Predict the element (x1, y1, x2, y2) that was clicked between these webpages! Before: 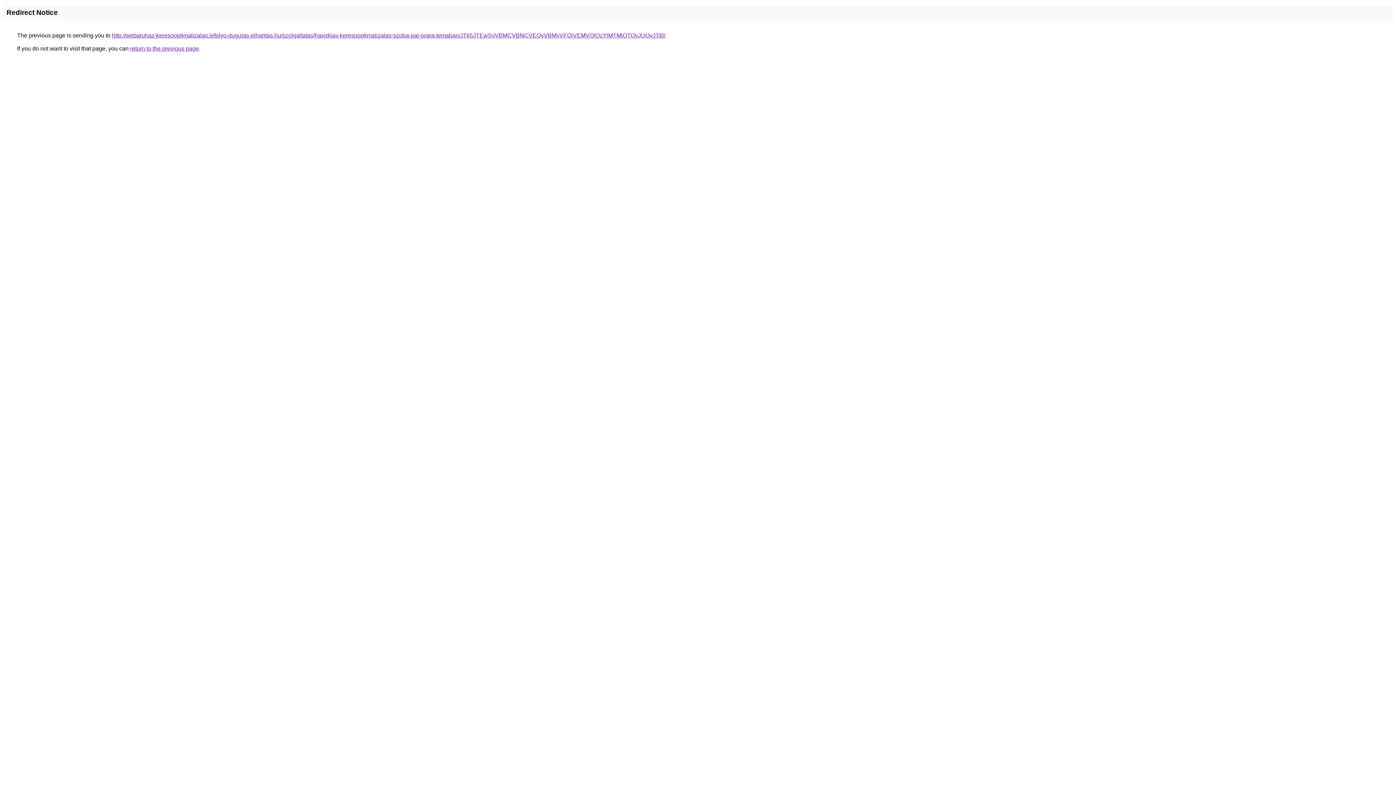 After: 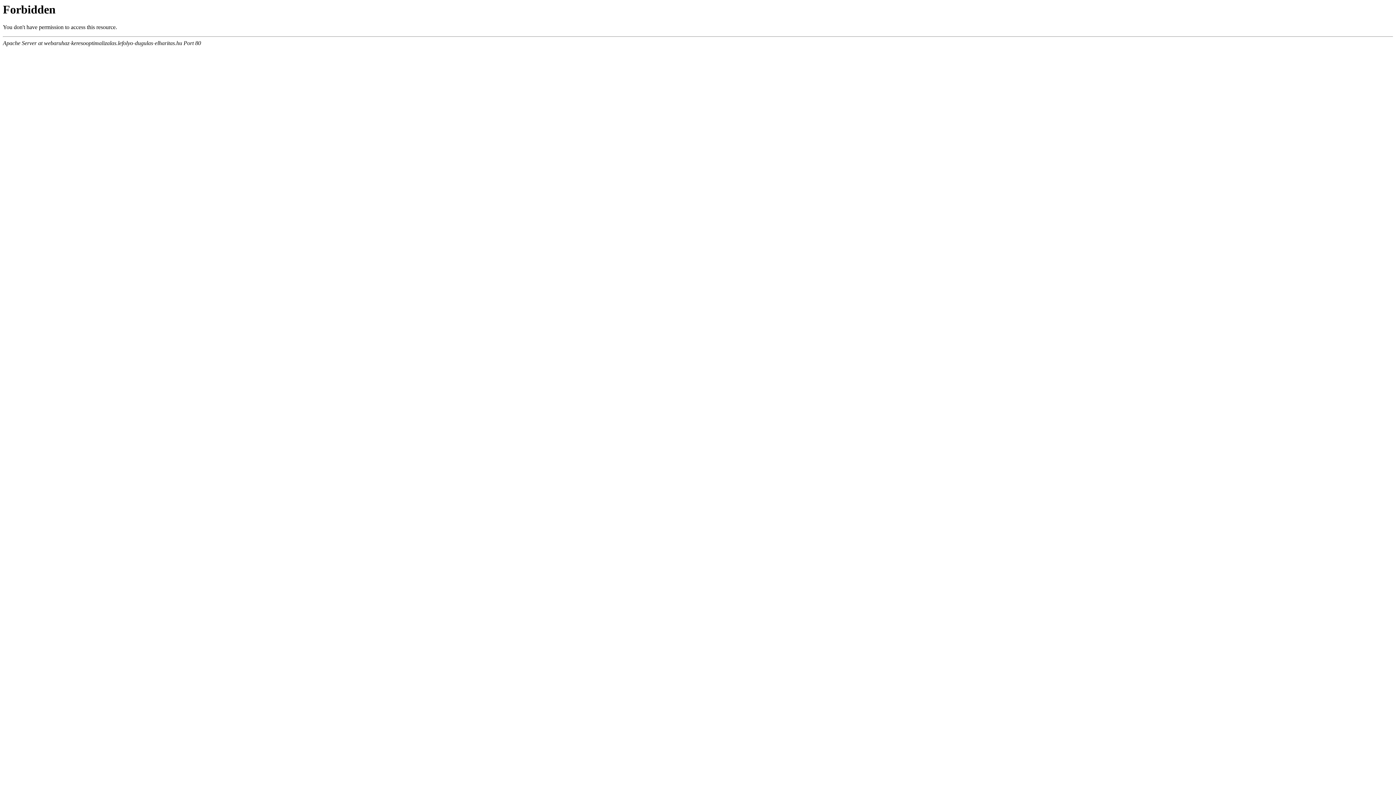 Action: label: http://webaruhaz-keresooptimalizalas.lefolyo-dugulas-elharitas.hu/szolgaltatas/havidijas-keresooptimalizalas-szoba-par-orara-temaban/JTk5JTEwSyVBMCVBNCVEQyVBMyVFQiVEMVQlQzYlMTMlOTQyJUQyJTI0/ bbox: (112, 32, 665, 38)